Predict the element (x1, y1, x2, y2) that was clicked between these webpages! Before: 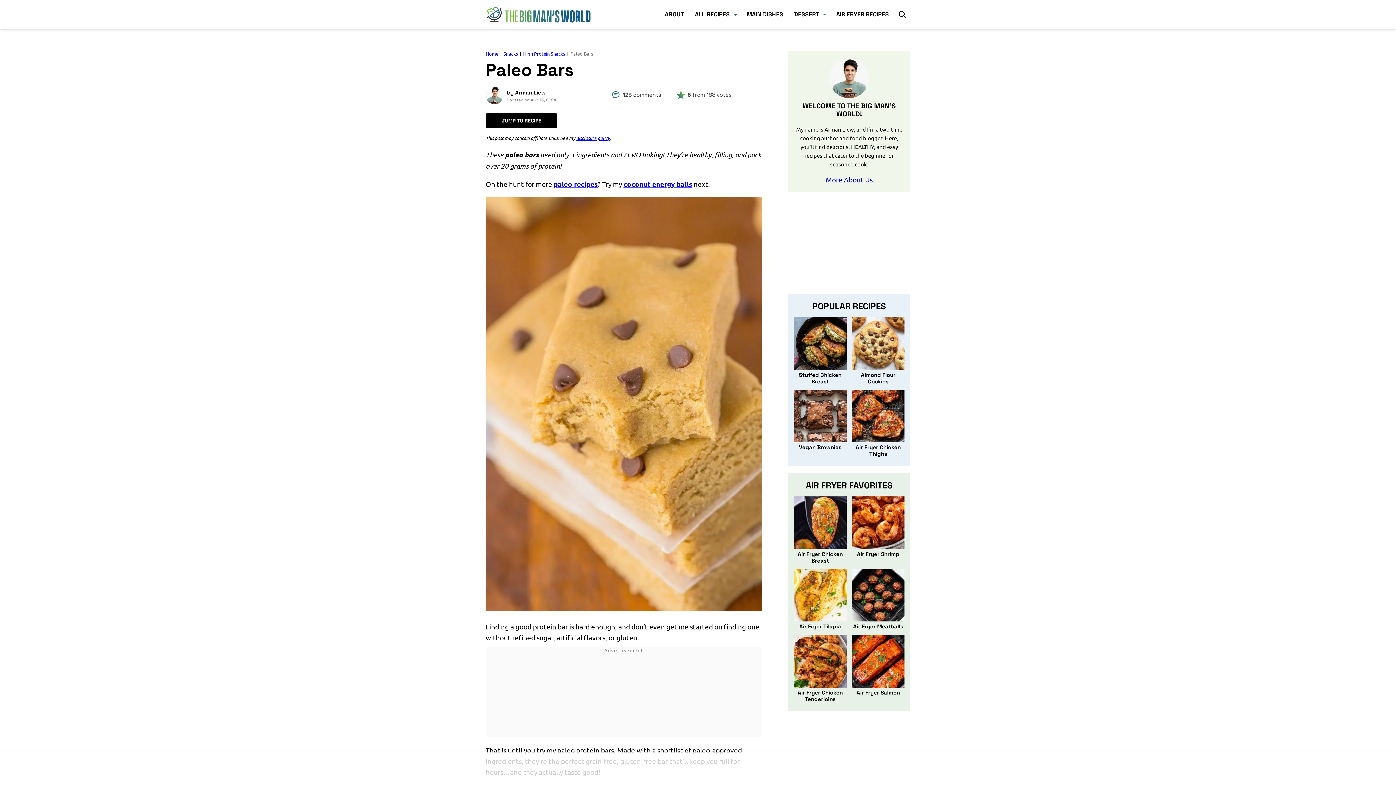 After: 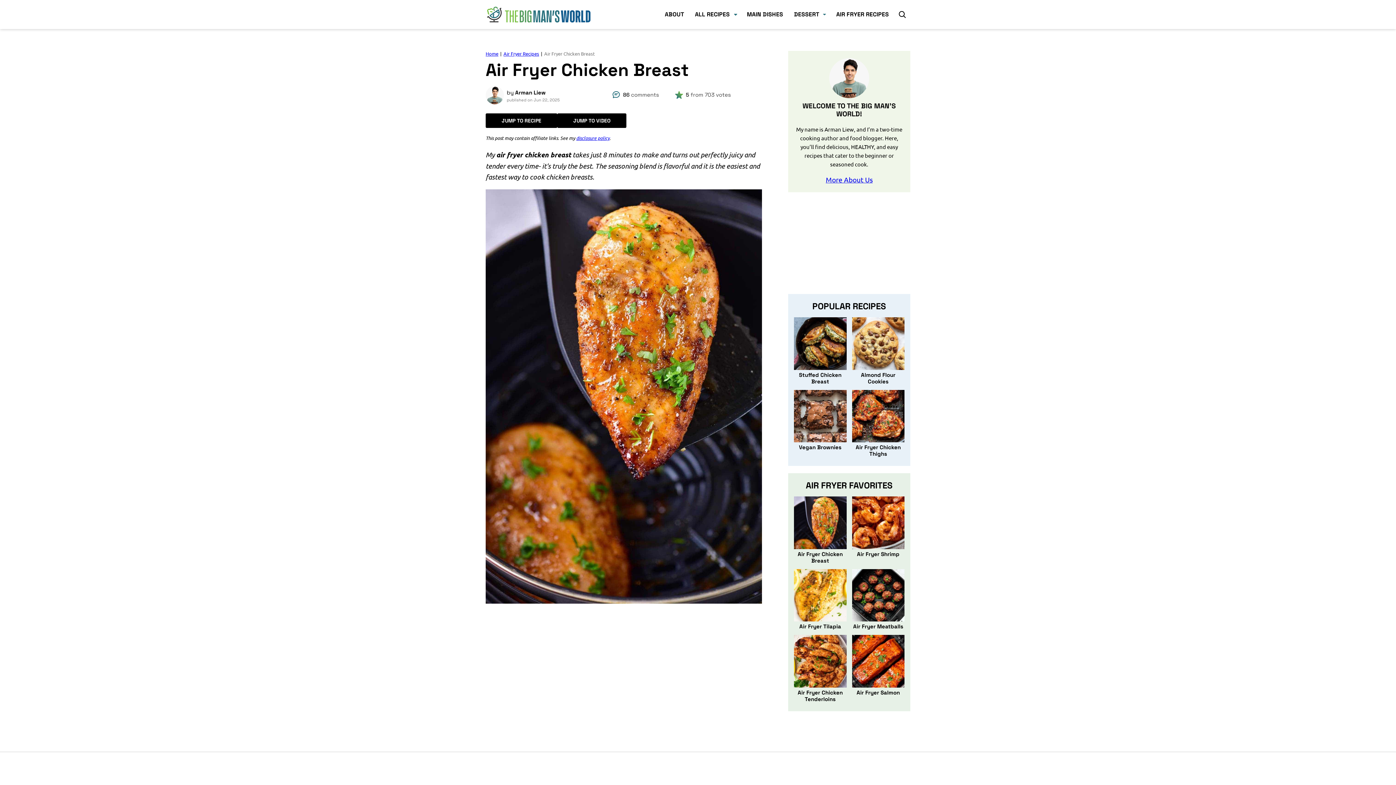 Action: bbox: (794, 496, 846, 549)